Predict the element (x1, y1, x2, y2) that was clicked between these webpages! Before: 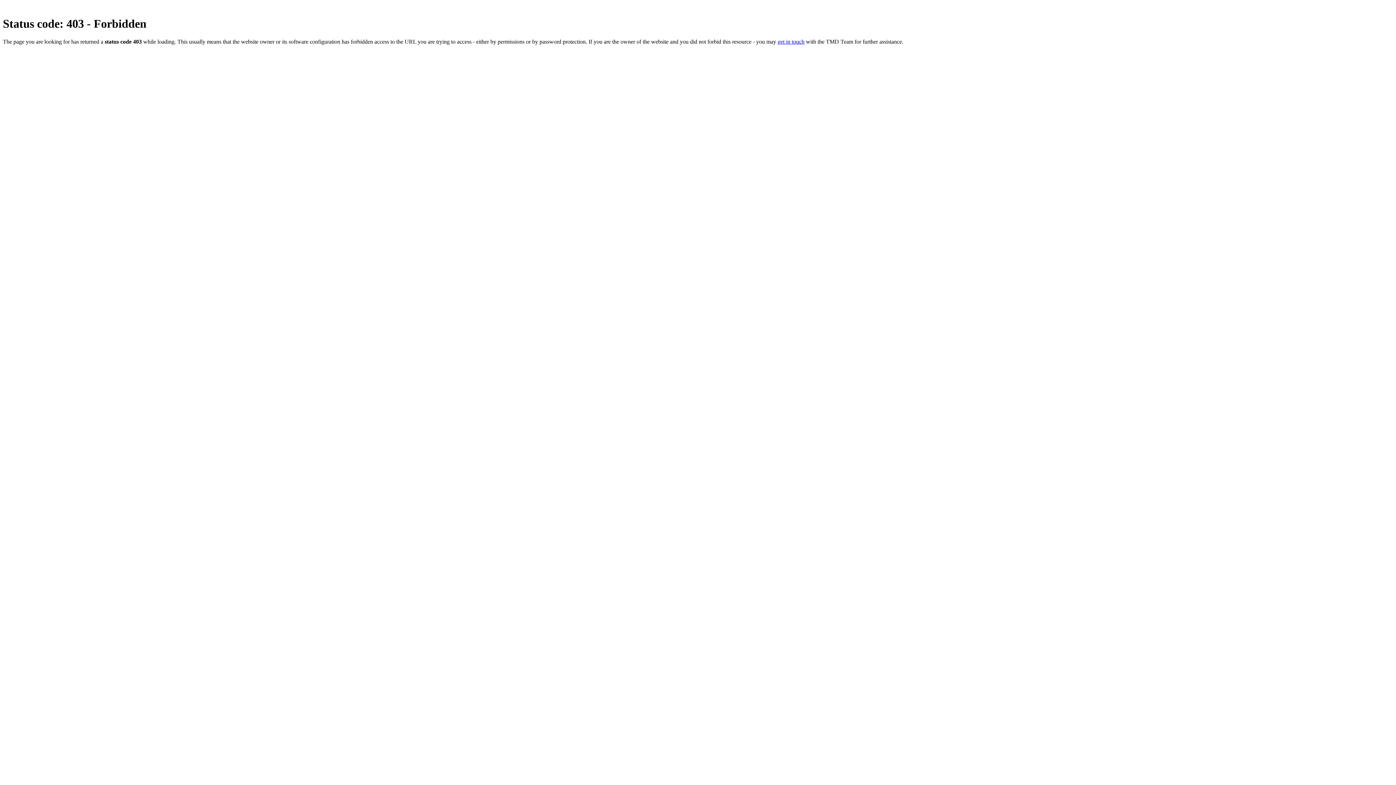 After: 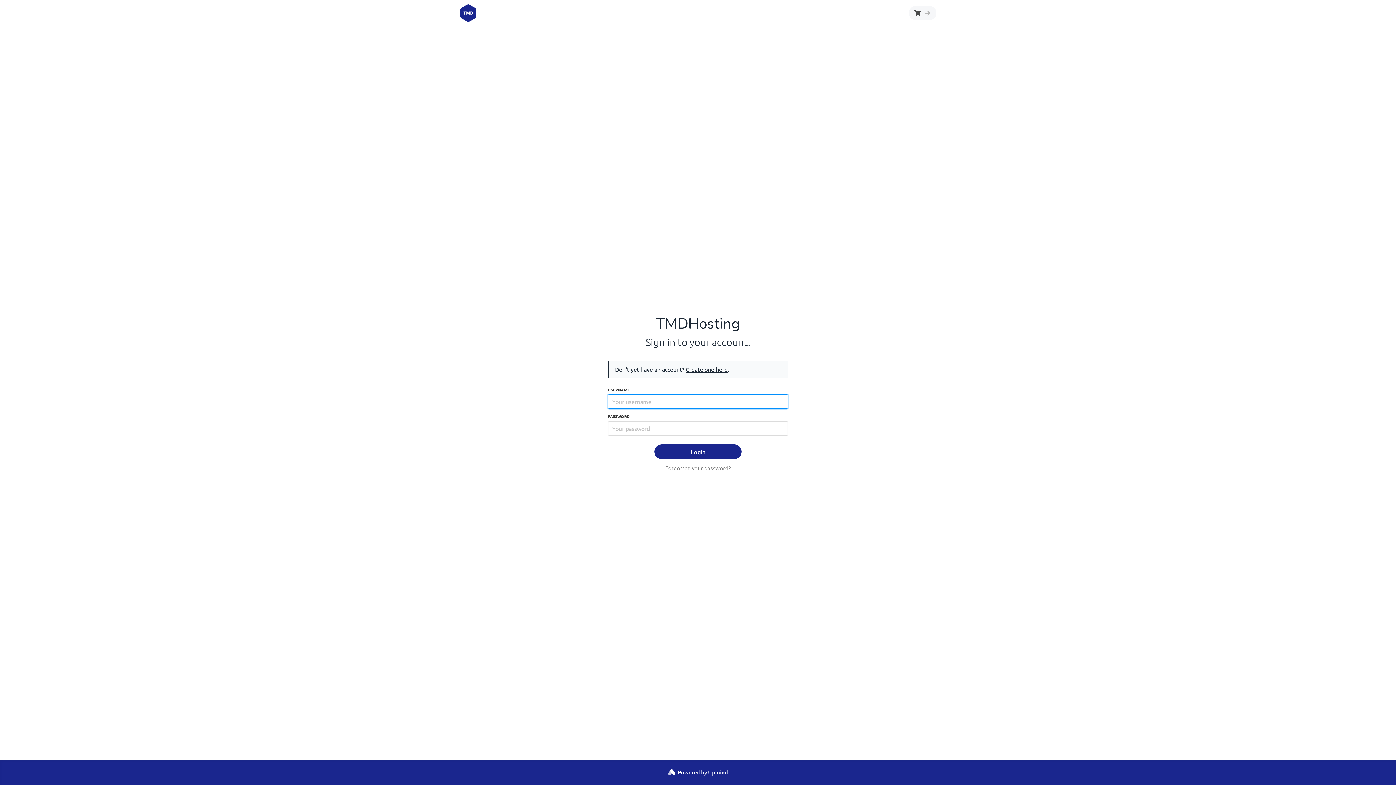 Action: bbox: (777, 38, 804, 44) label: get in touch